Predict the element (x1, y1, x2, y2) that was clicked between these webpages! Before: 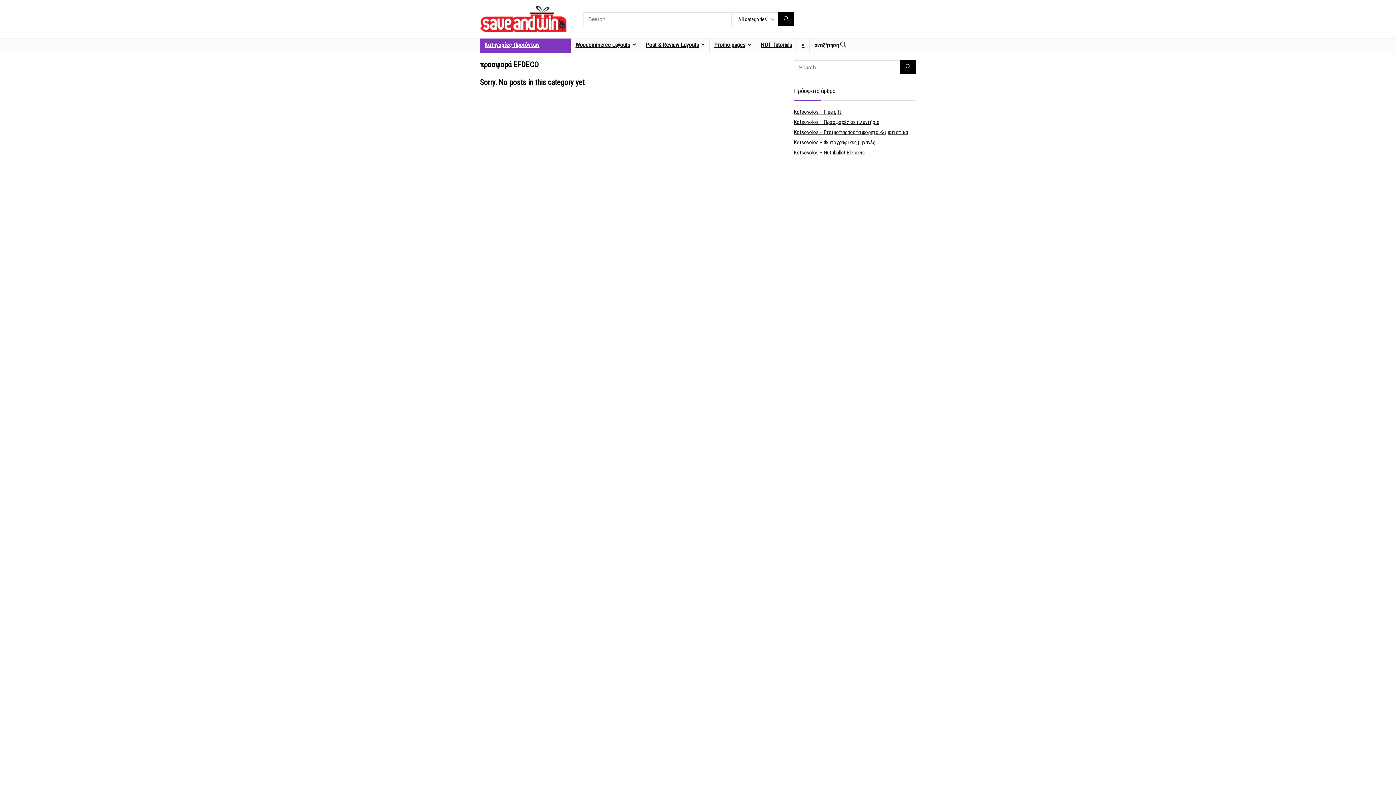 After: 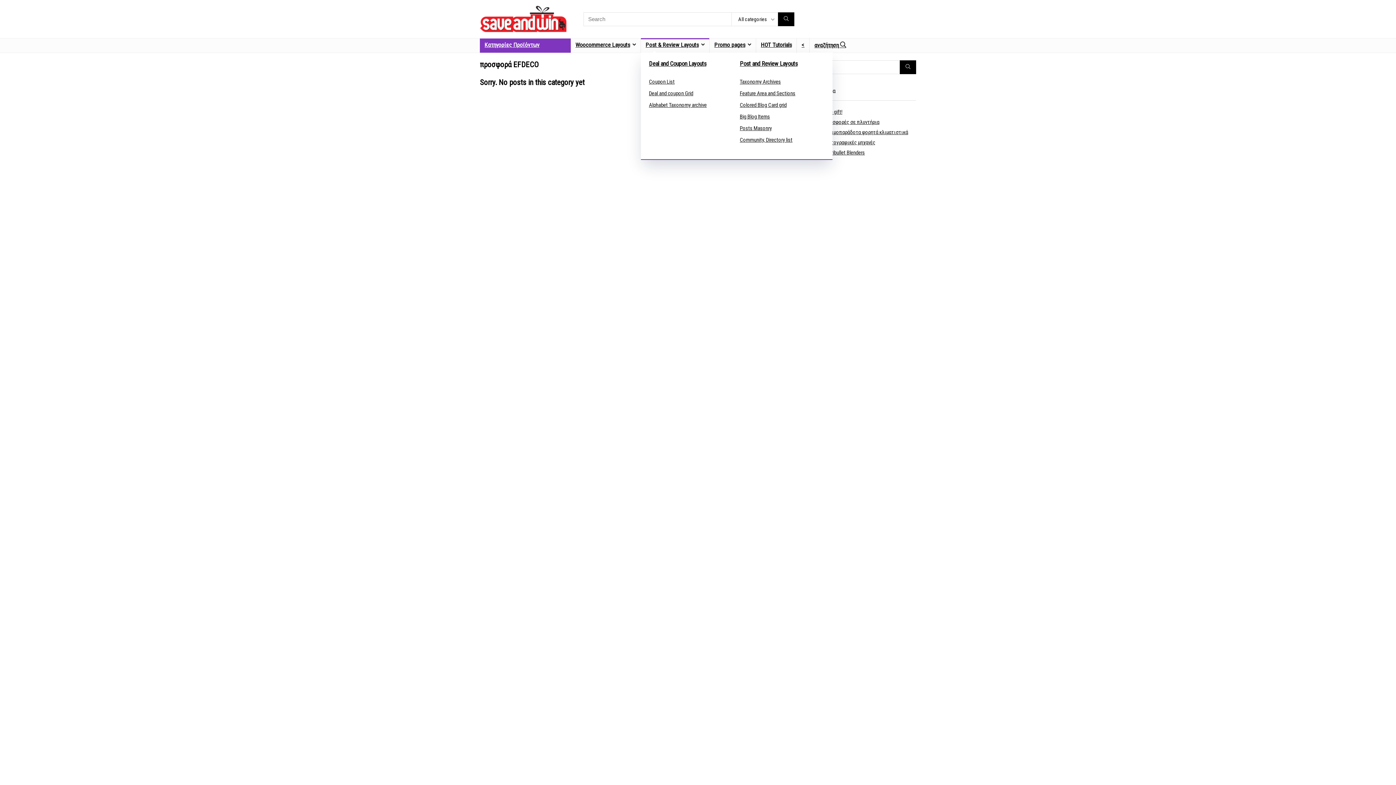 Action: bbox: (641, 38, 709, 52) label: Post & Review Layouts